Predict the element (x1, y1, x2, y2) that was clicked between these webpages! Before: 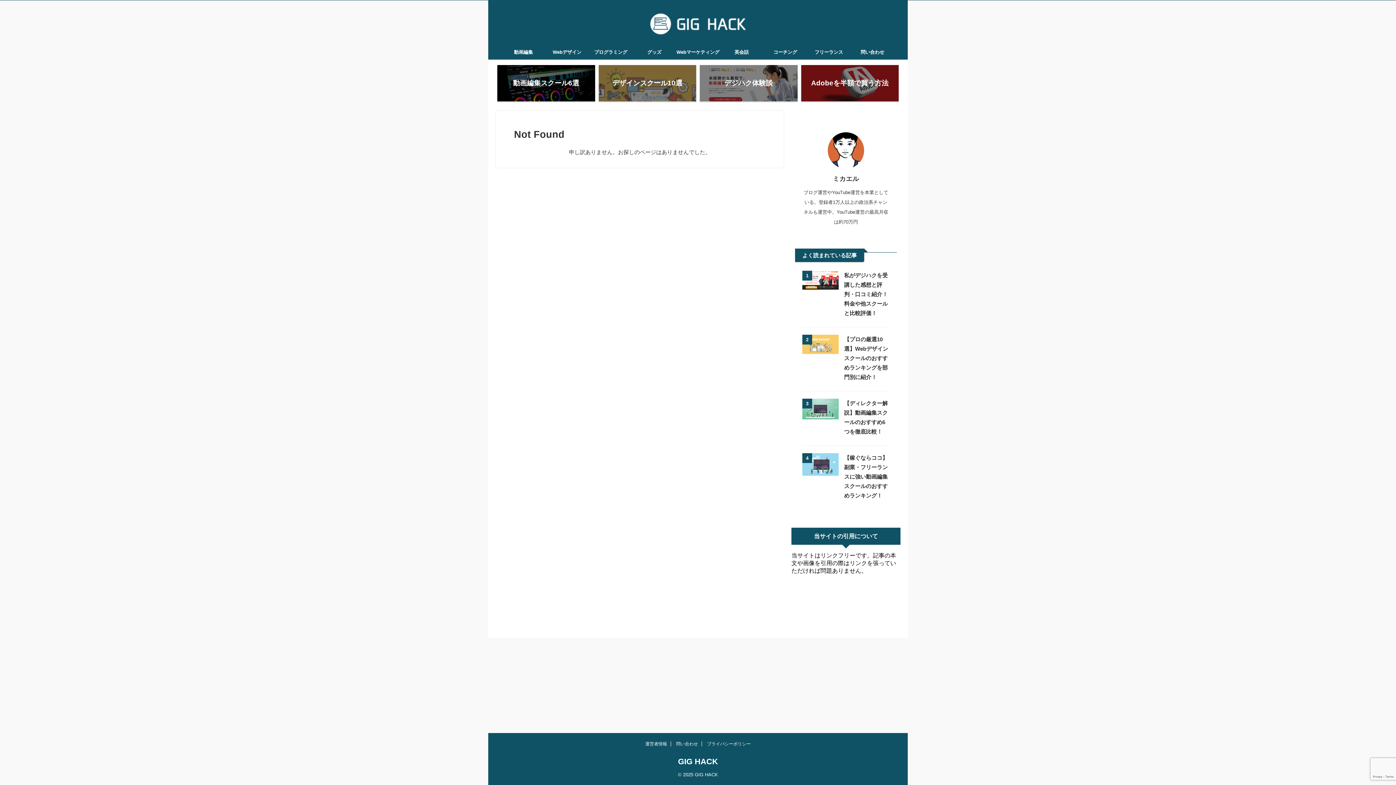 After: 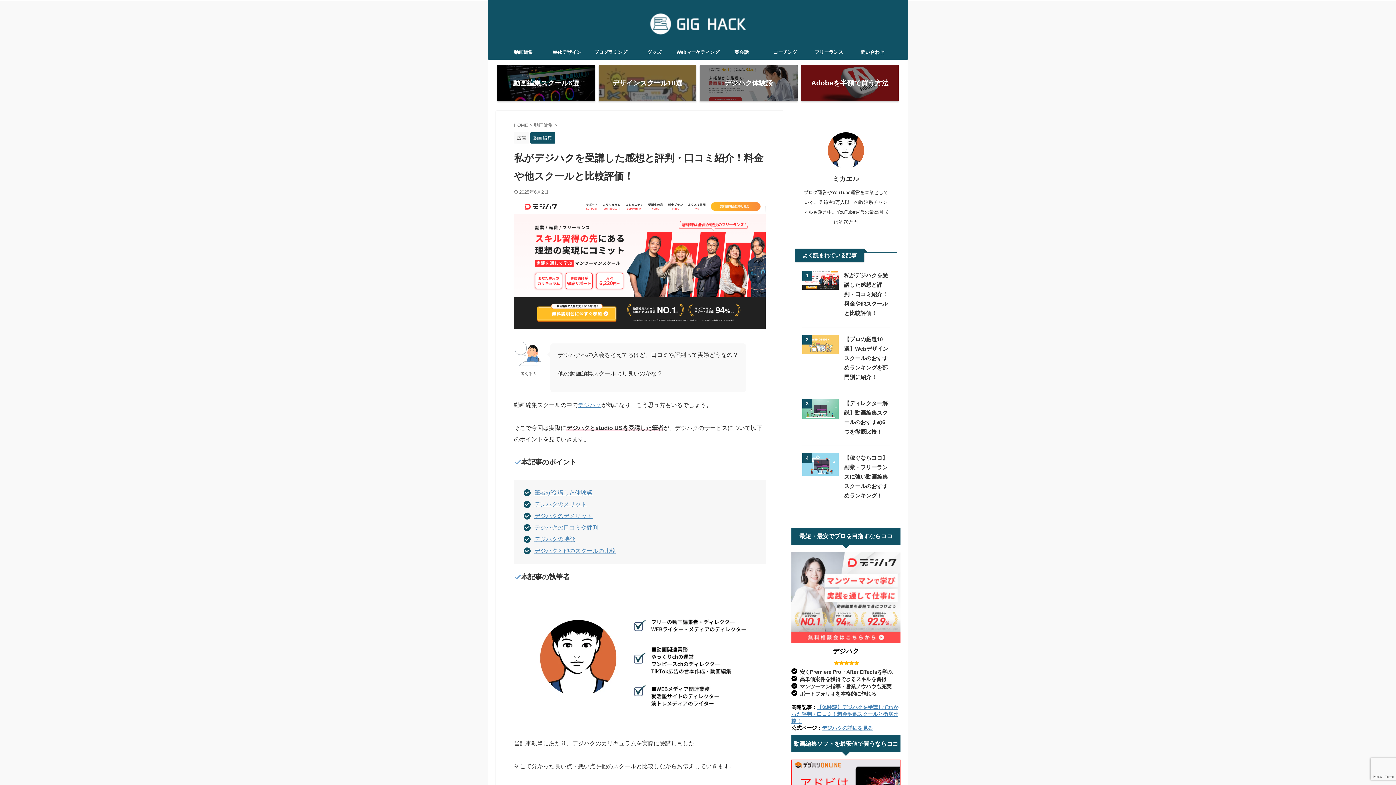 Action: bbox: (802, 283, 838, 289)